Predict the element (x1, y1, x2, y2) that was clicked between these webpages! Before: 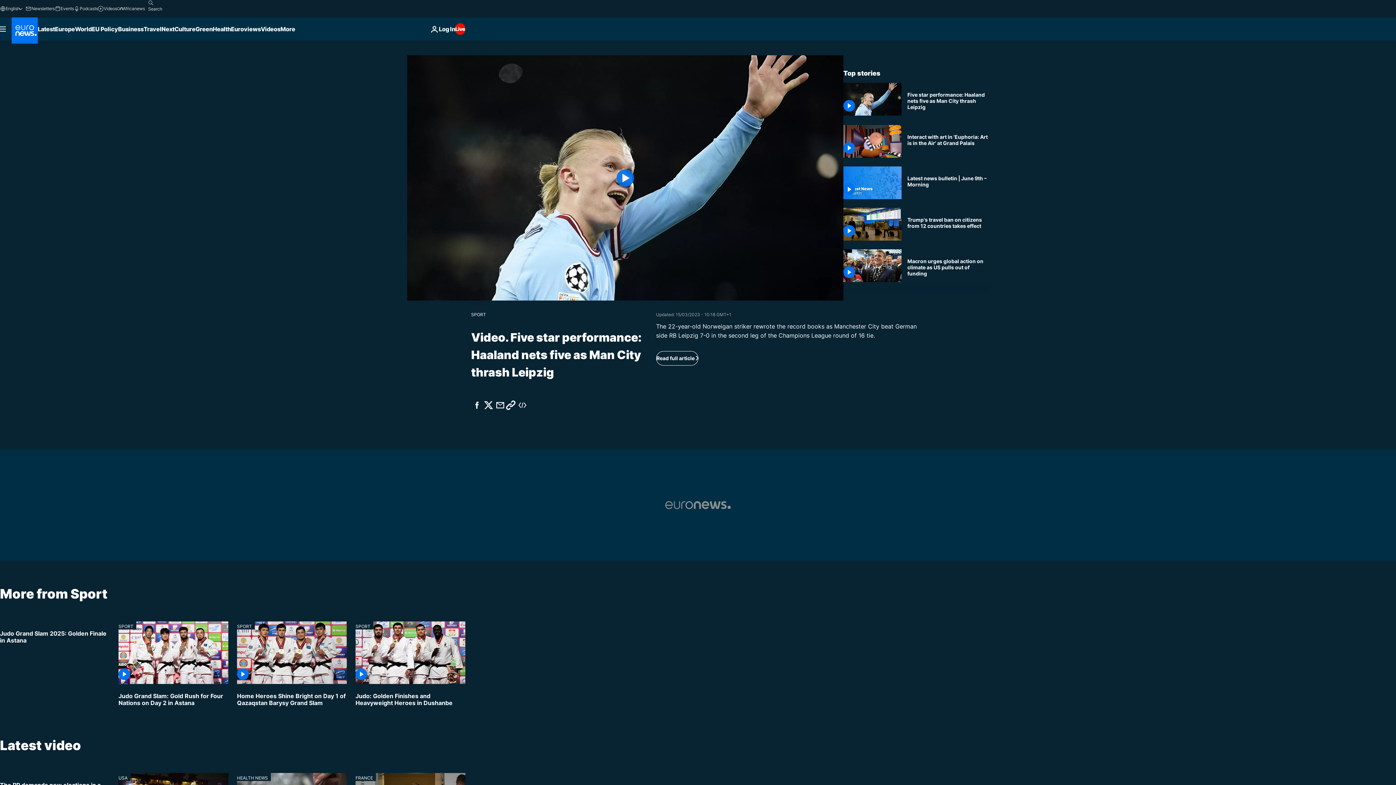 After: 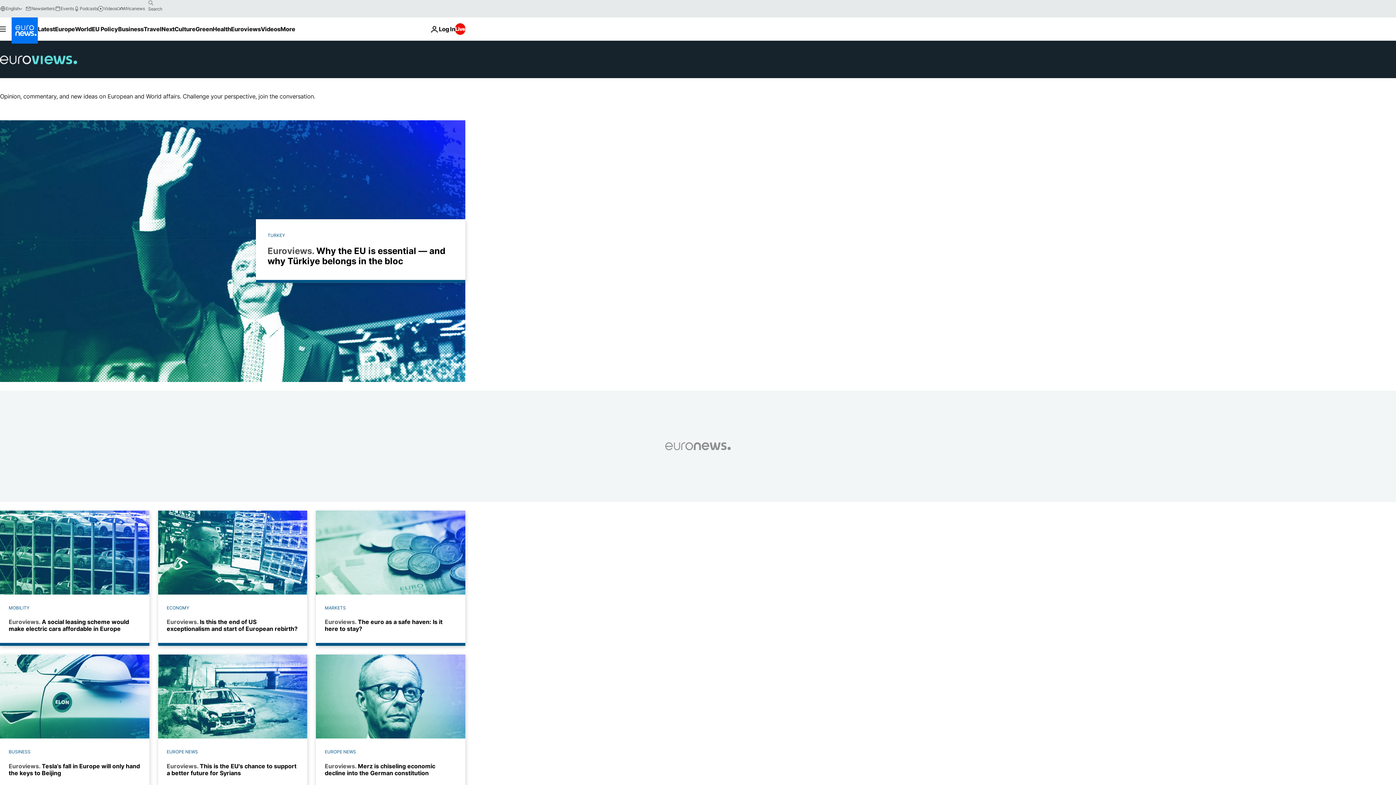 Action: bbox: (231, 17, 260, 40) label: Read more about Euroviews